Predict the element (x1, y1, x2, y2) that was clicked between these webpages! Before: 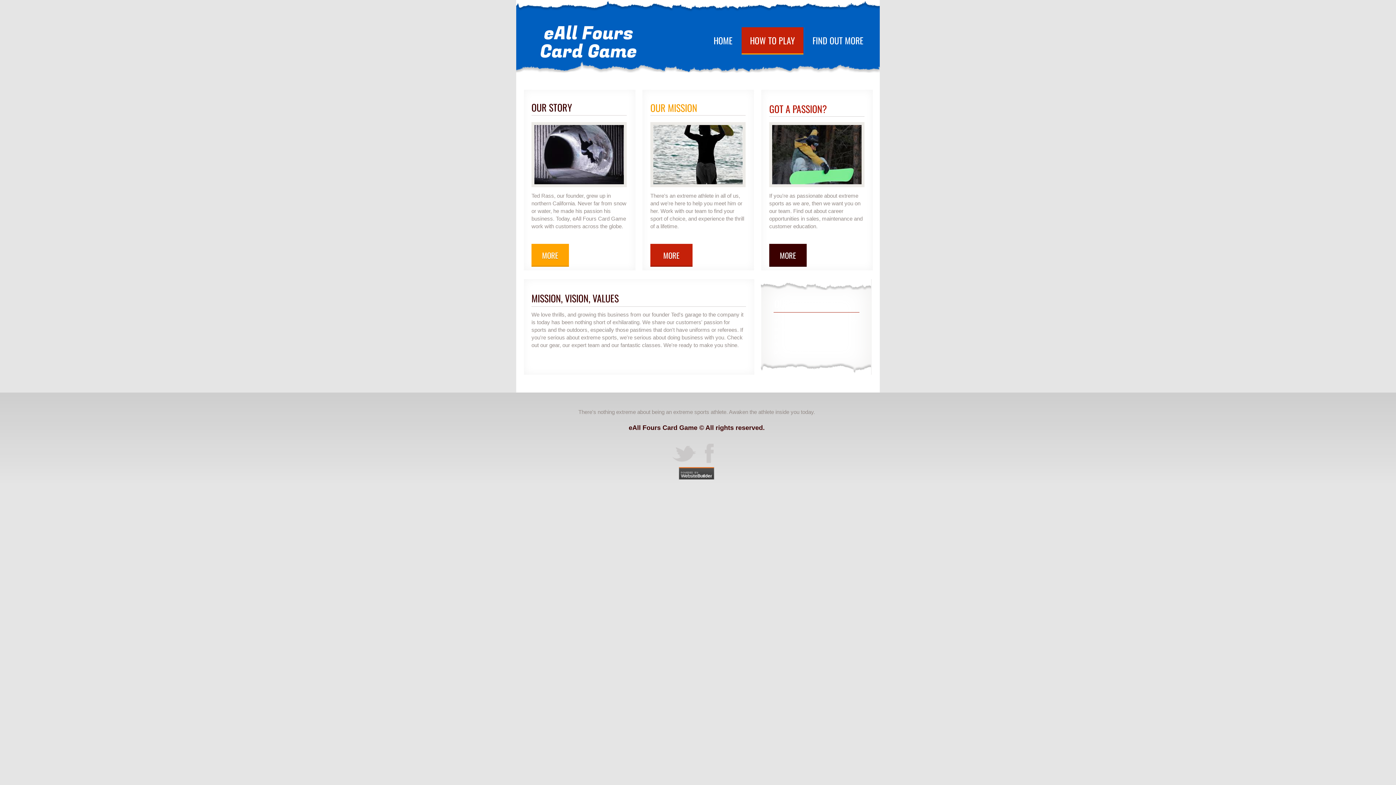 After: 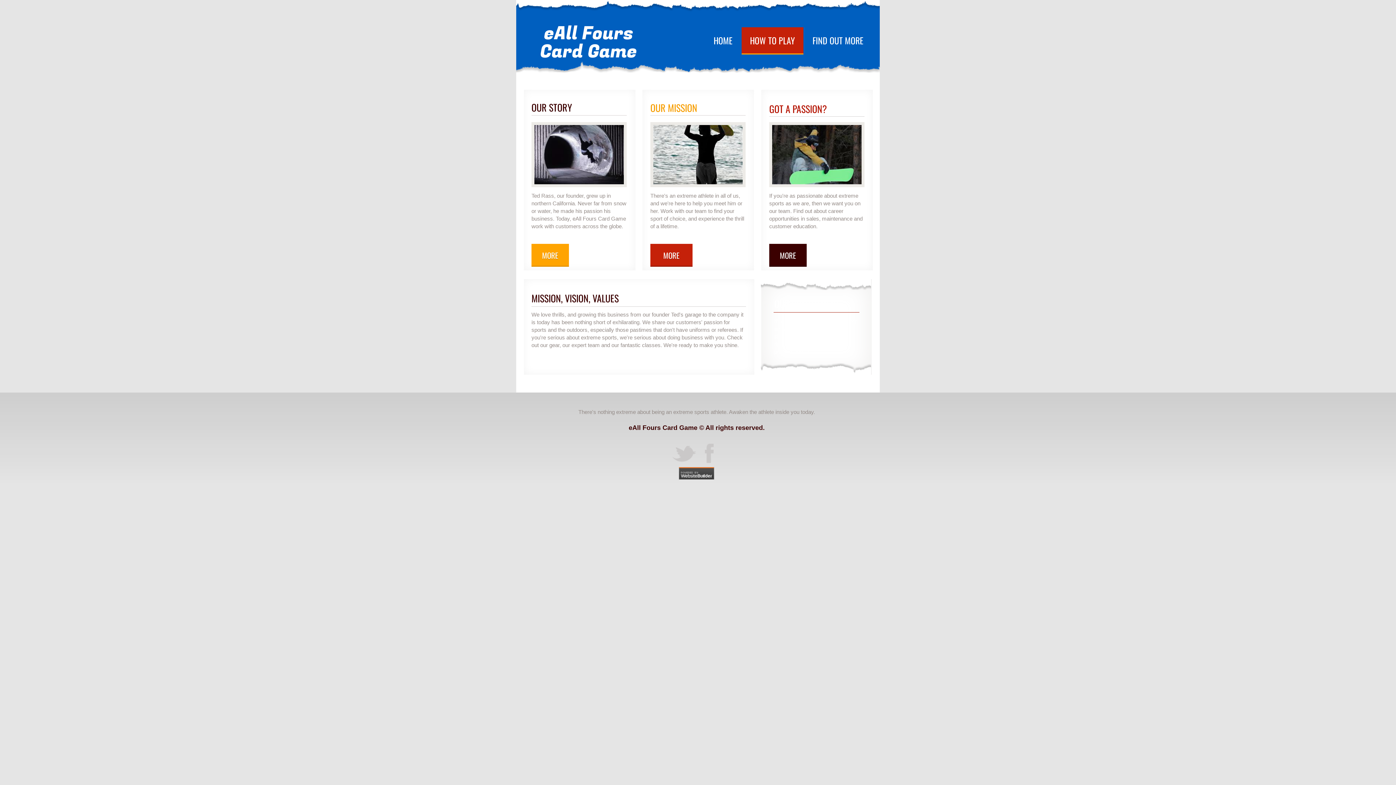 Action: label: HOW TO PLAY bbox: (741, 27, 803, 54)